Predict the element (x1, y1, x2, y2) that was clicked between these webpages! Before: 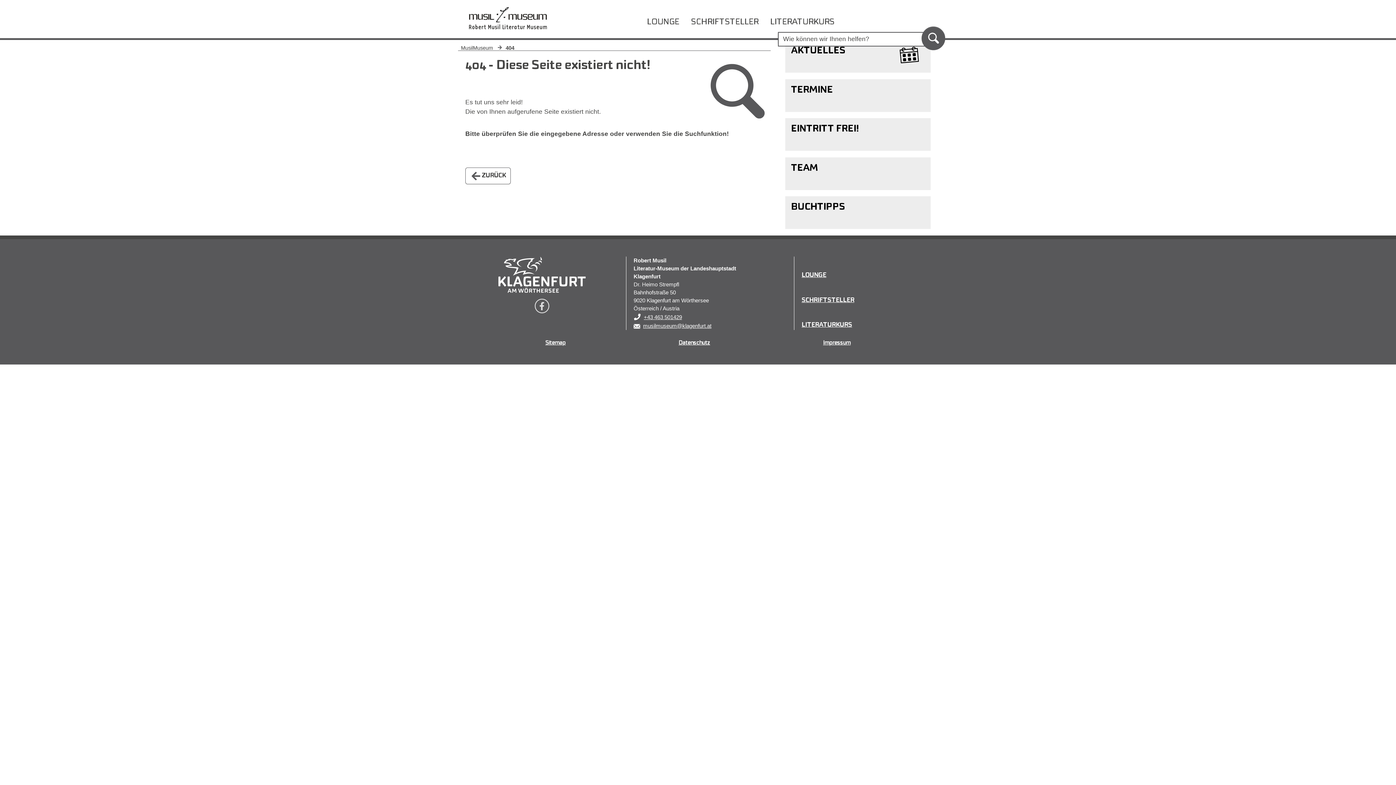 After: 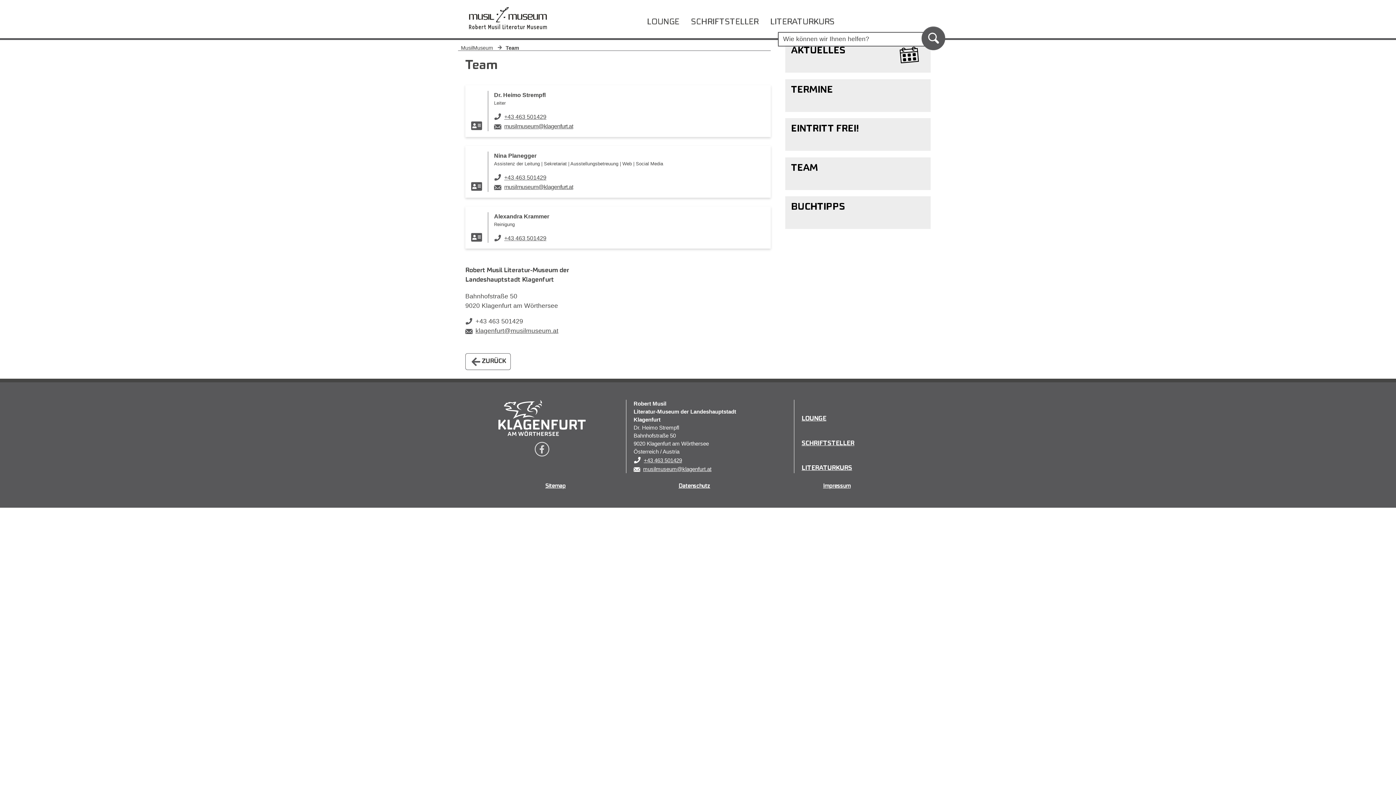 Action: label: TEAM bbox: (785, 157, 930, 190)